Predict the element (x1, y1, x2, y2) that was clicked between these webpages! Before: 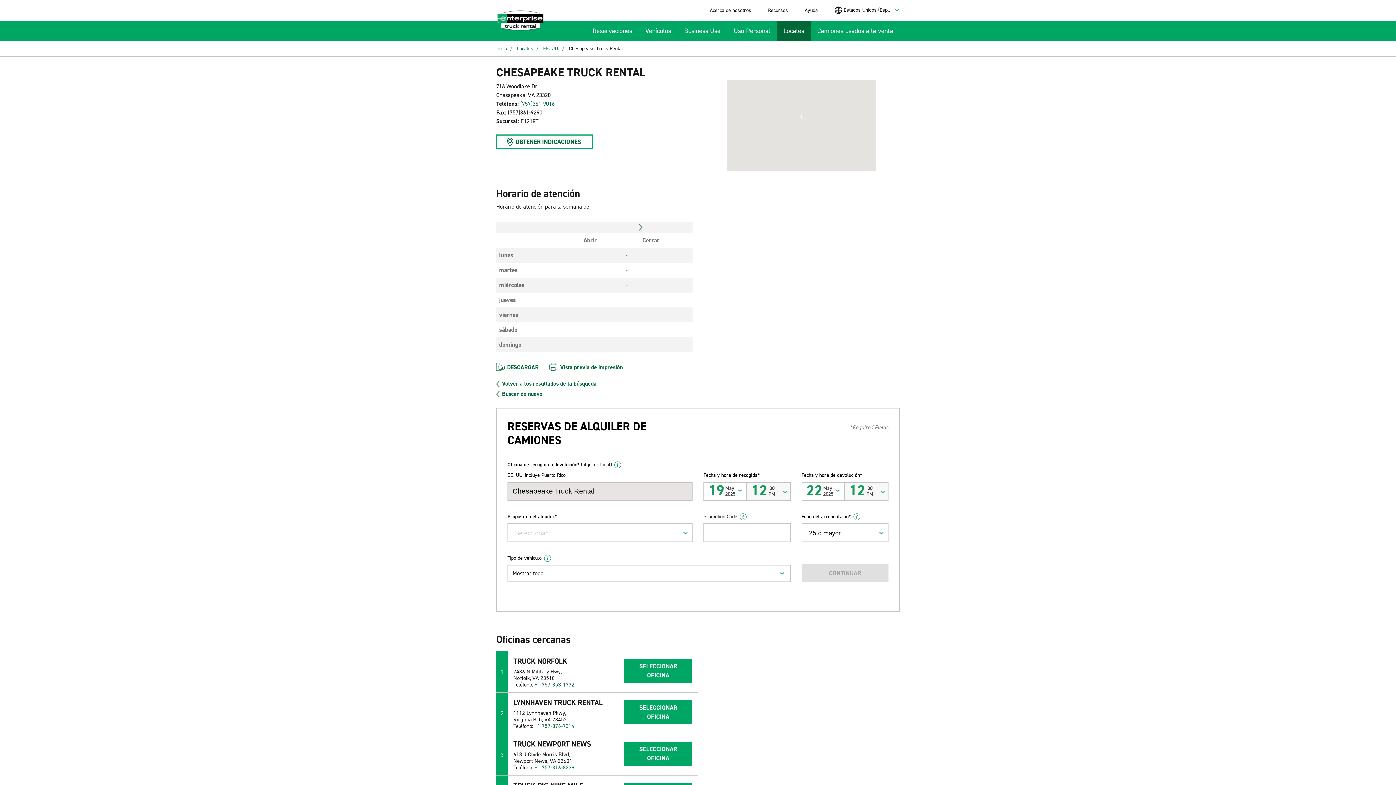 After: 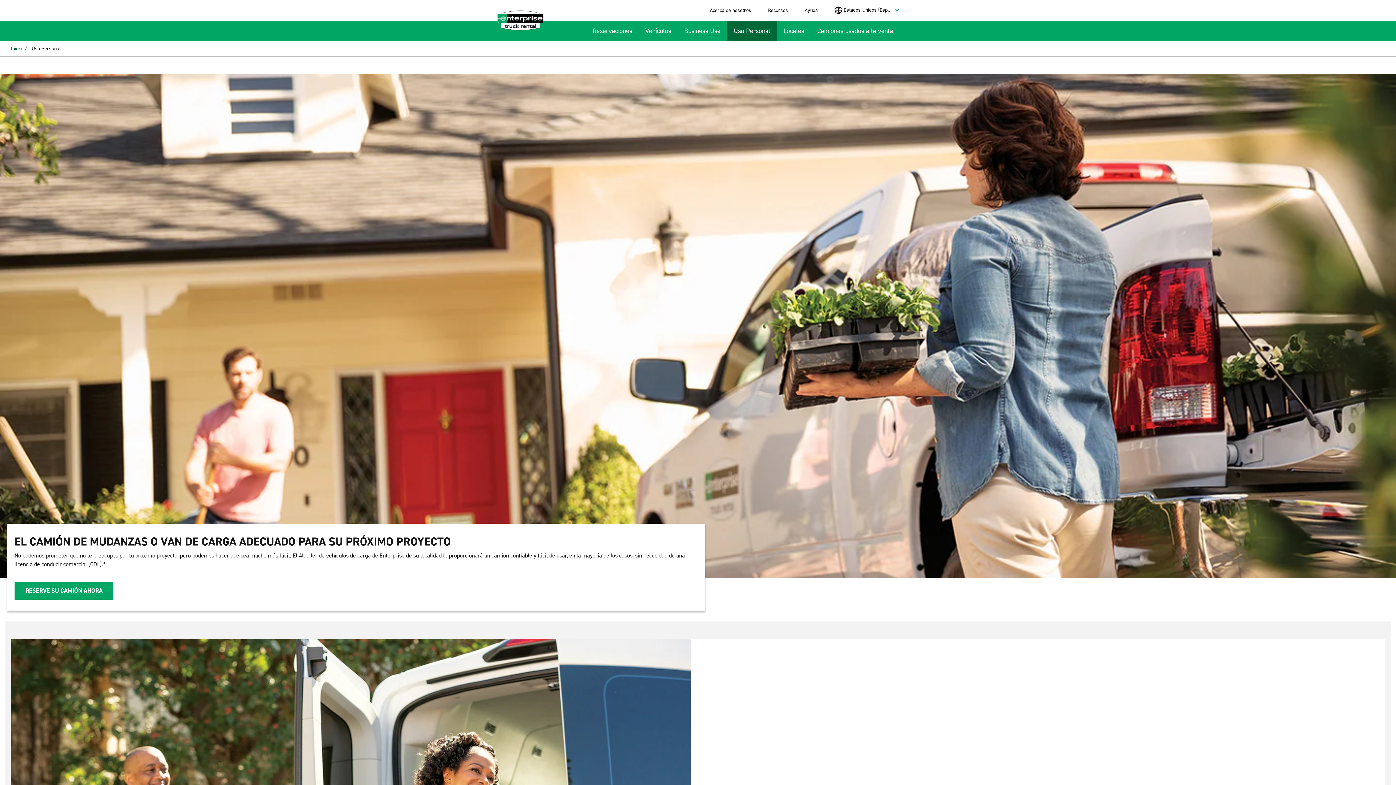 Action: bbox: (730, 23, 773, 38) label: Uso Personal